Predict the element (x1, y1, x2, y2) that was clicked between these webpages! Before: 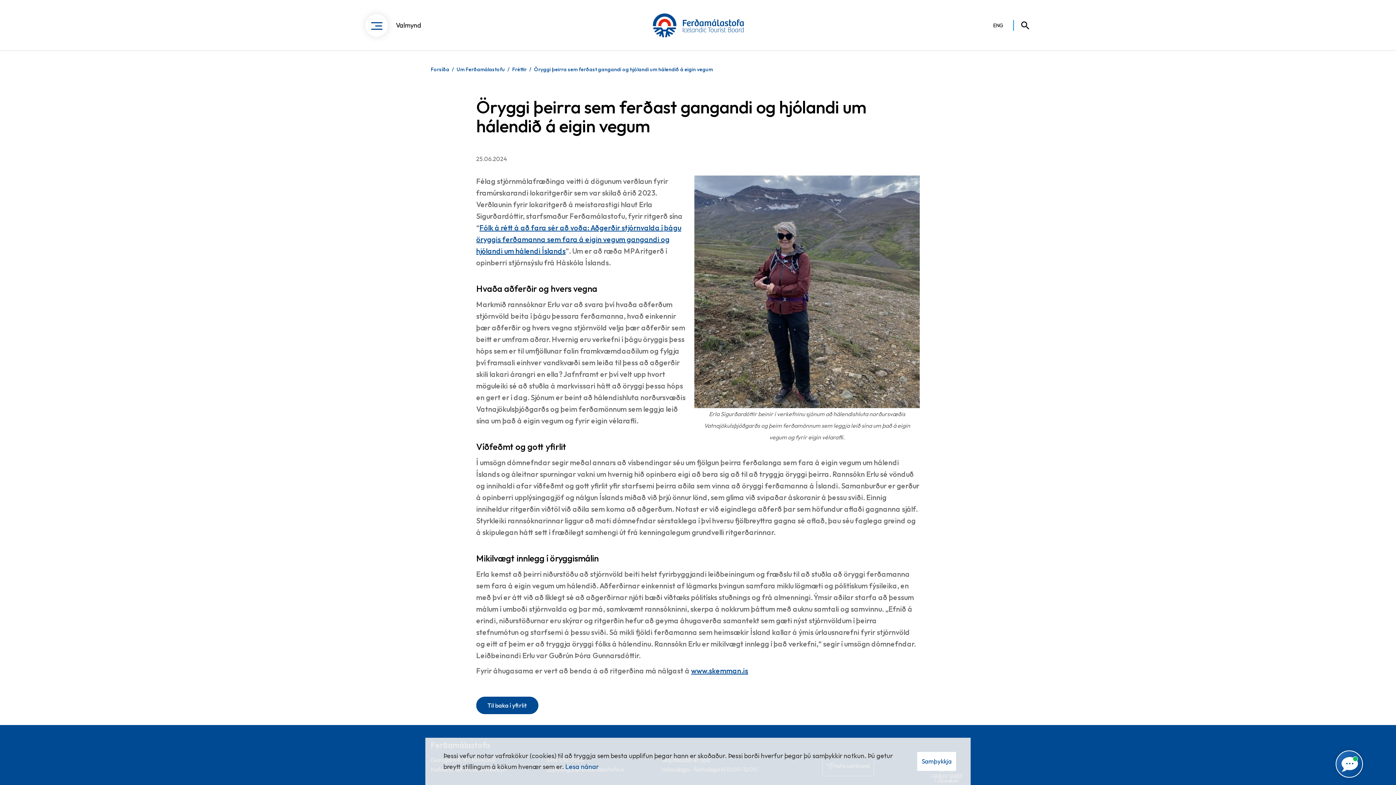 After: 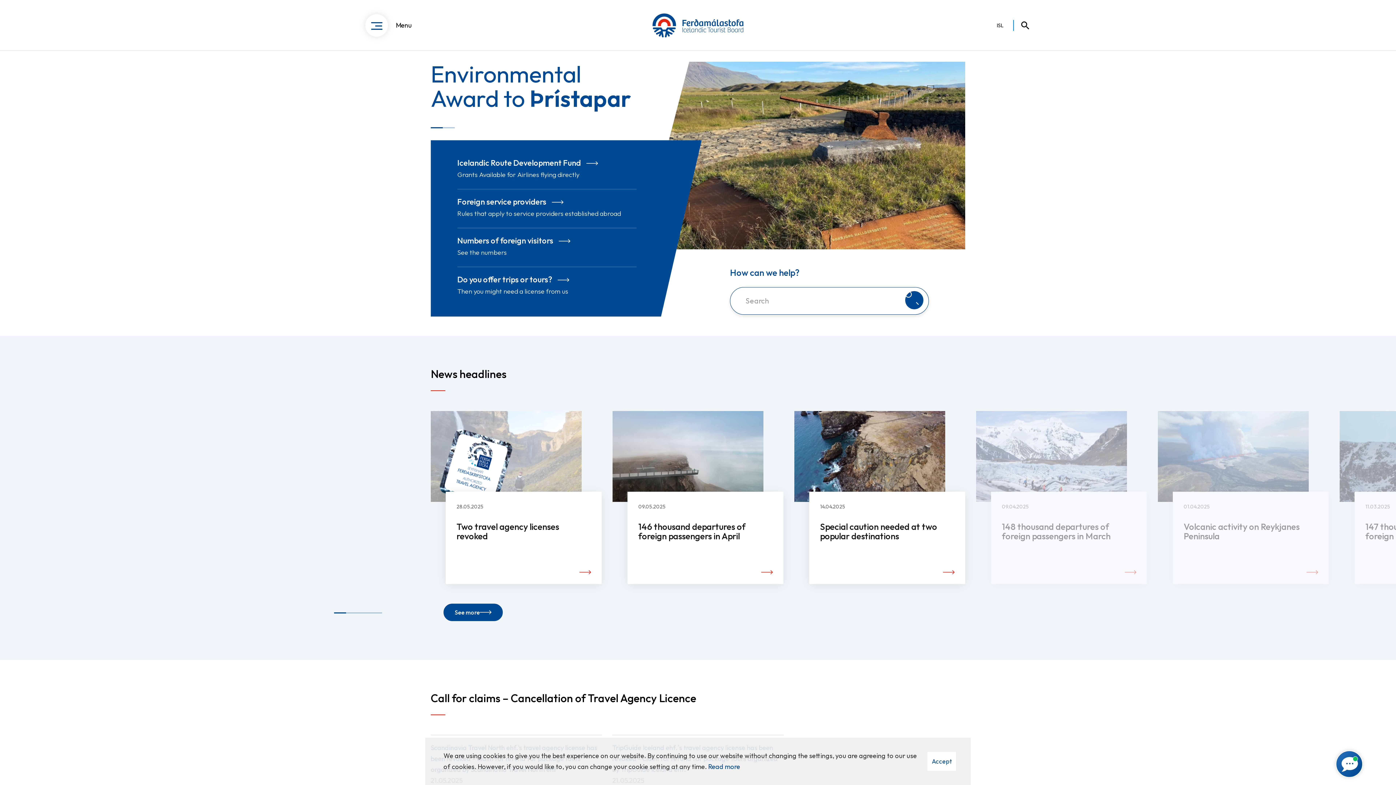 Action: label: ENG bbox: (993, 22, 1003, 28)